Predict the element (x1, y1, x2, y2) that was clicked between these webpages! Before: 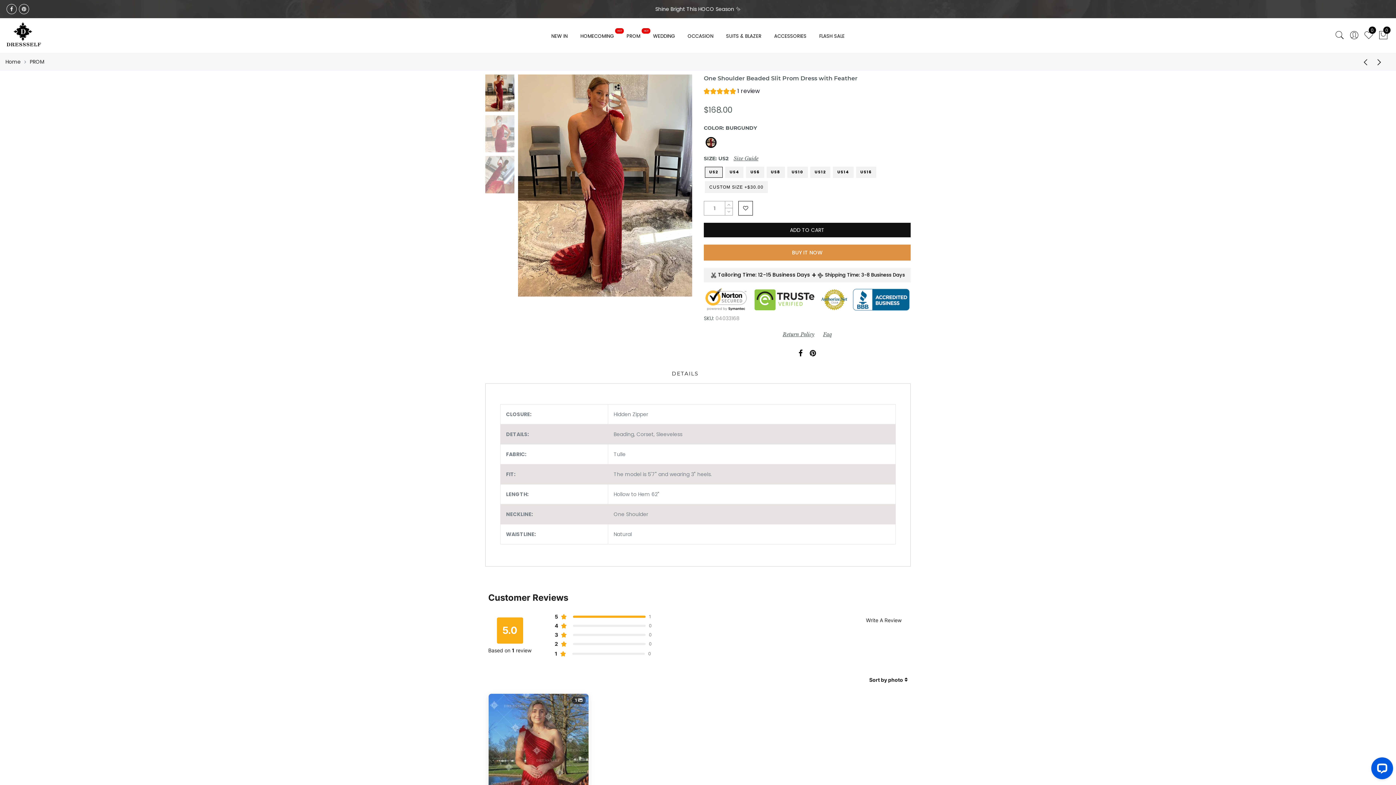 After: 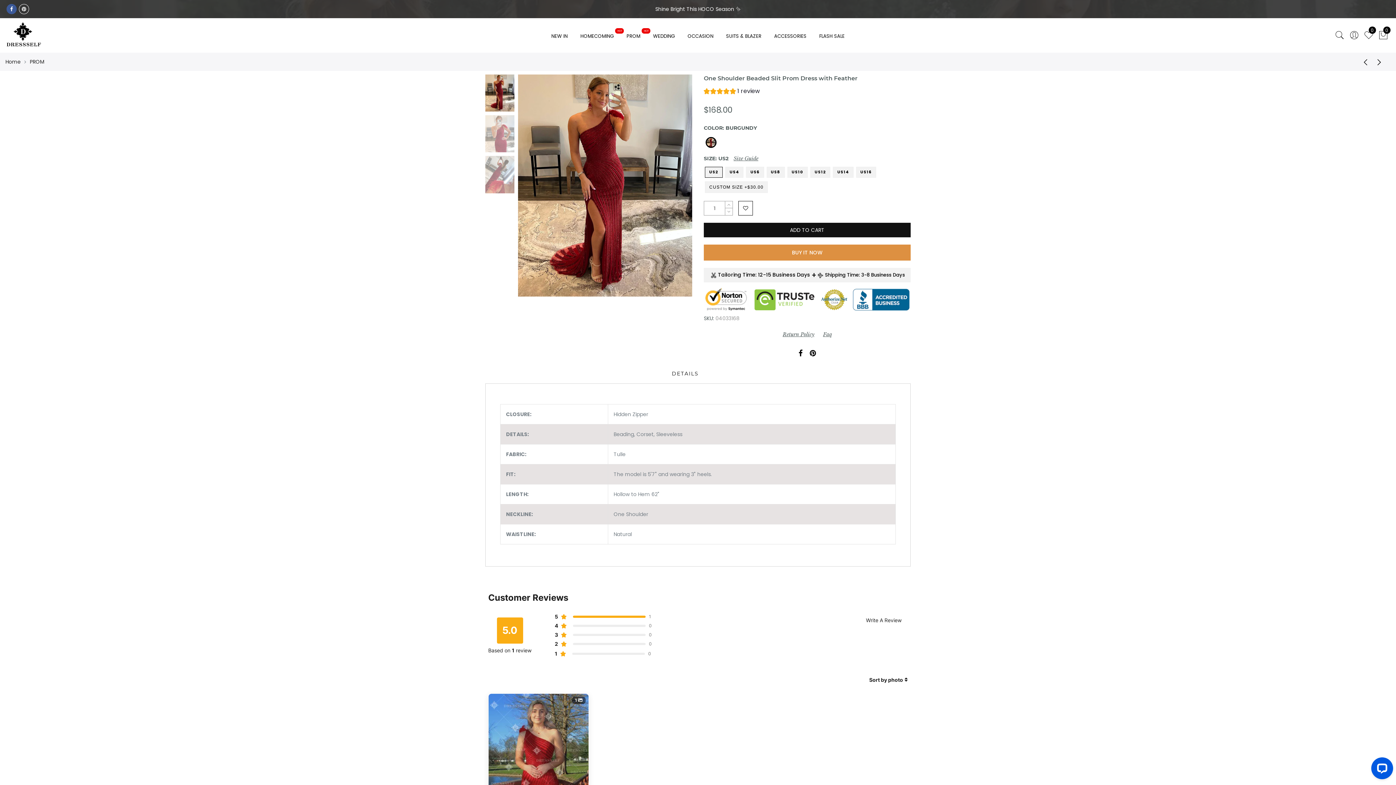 Action: bbox: (6, 4, 16, 14)